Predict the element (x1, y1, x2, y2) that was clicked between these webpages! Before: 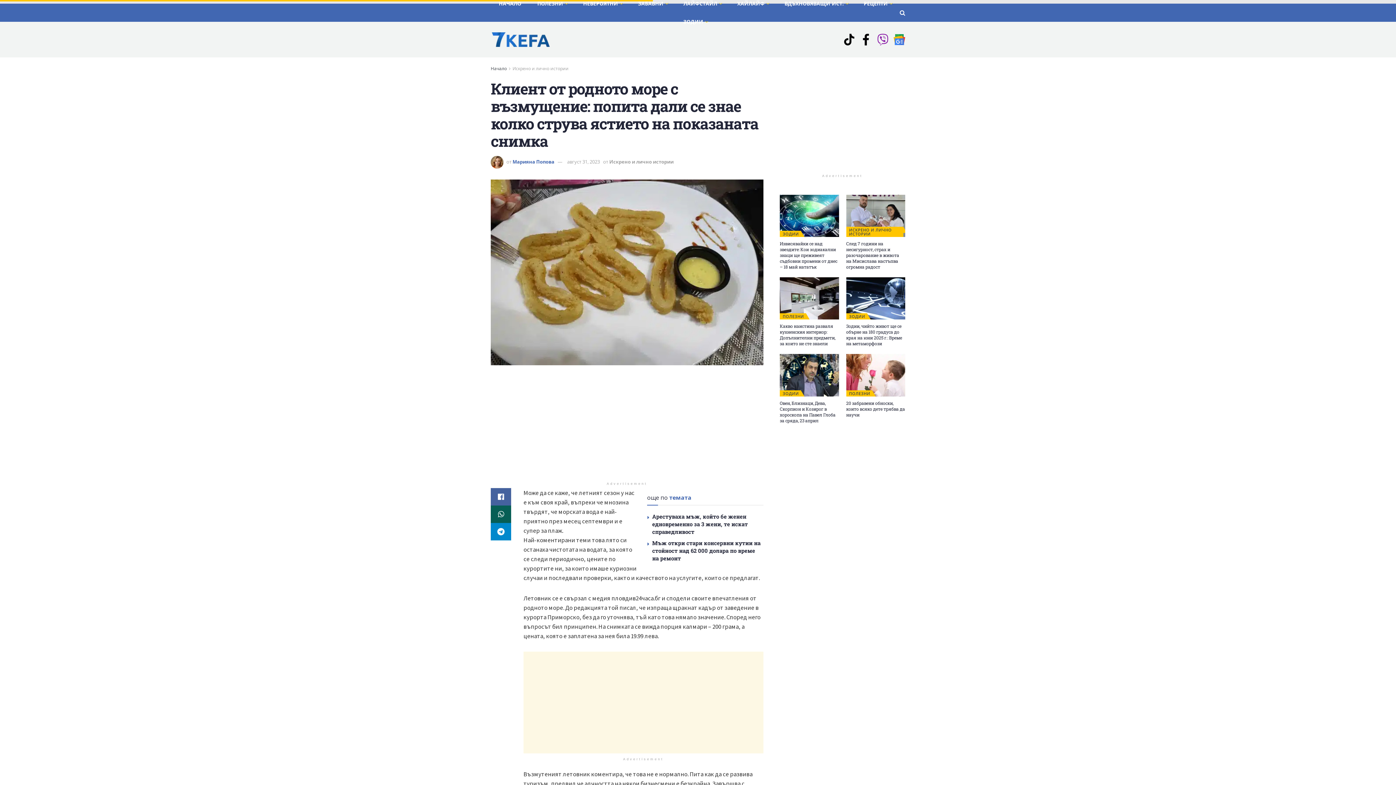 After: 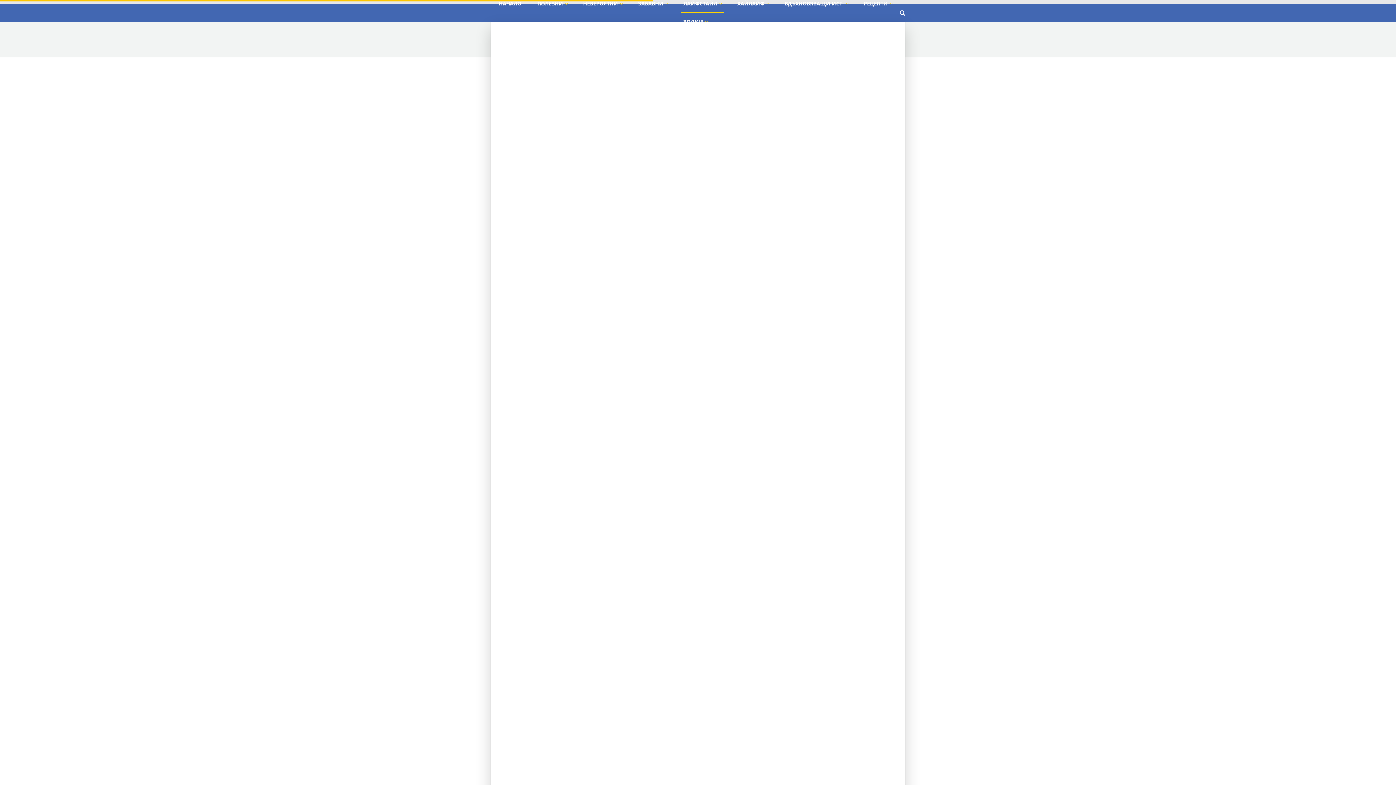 Action: label: ЛАЙФСТАЙЛ bbox: (675, -5, 729, 12)